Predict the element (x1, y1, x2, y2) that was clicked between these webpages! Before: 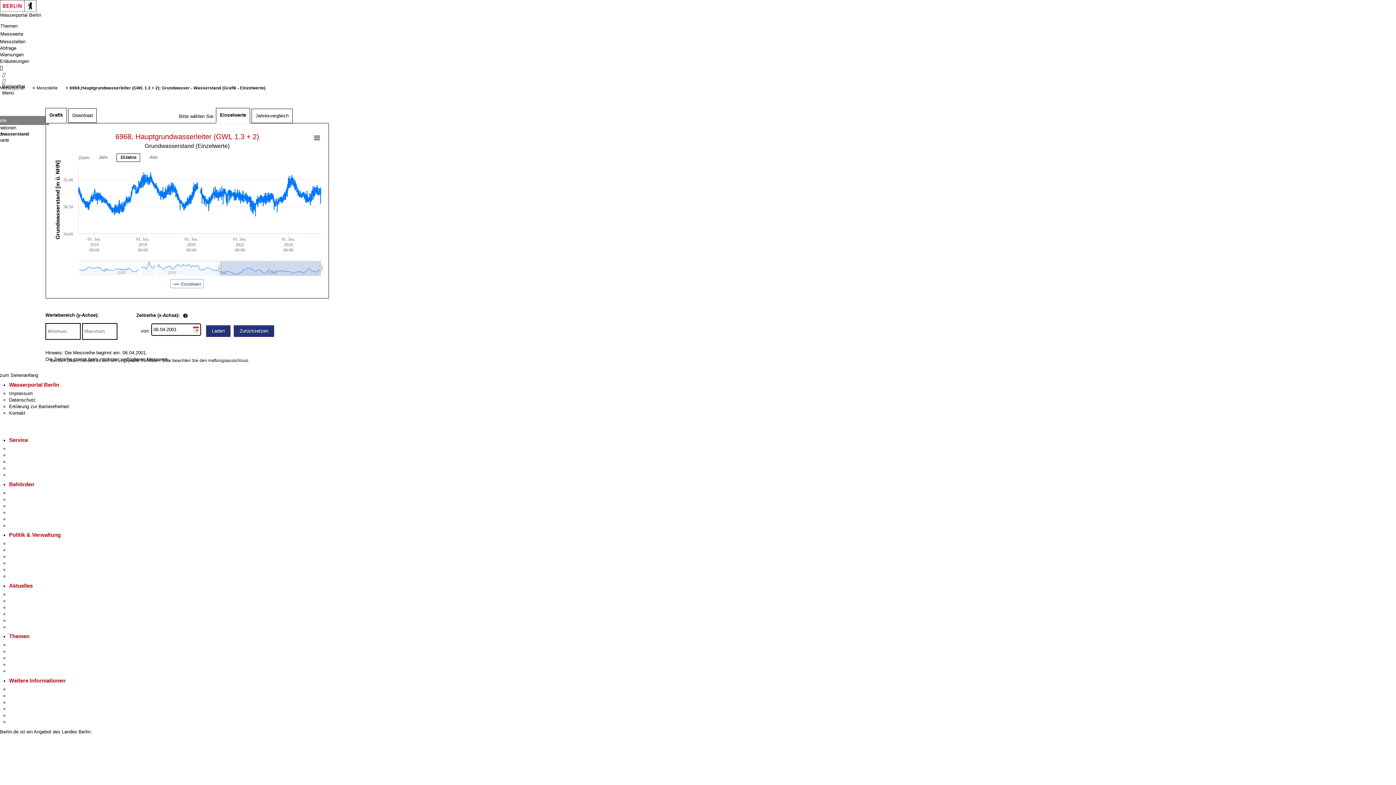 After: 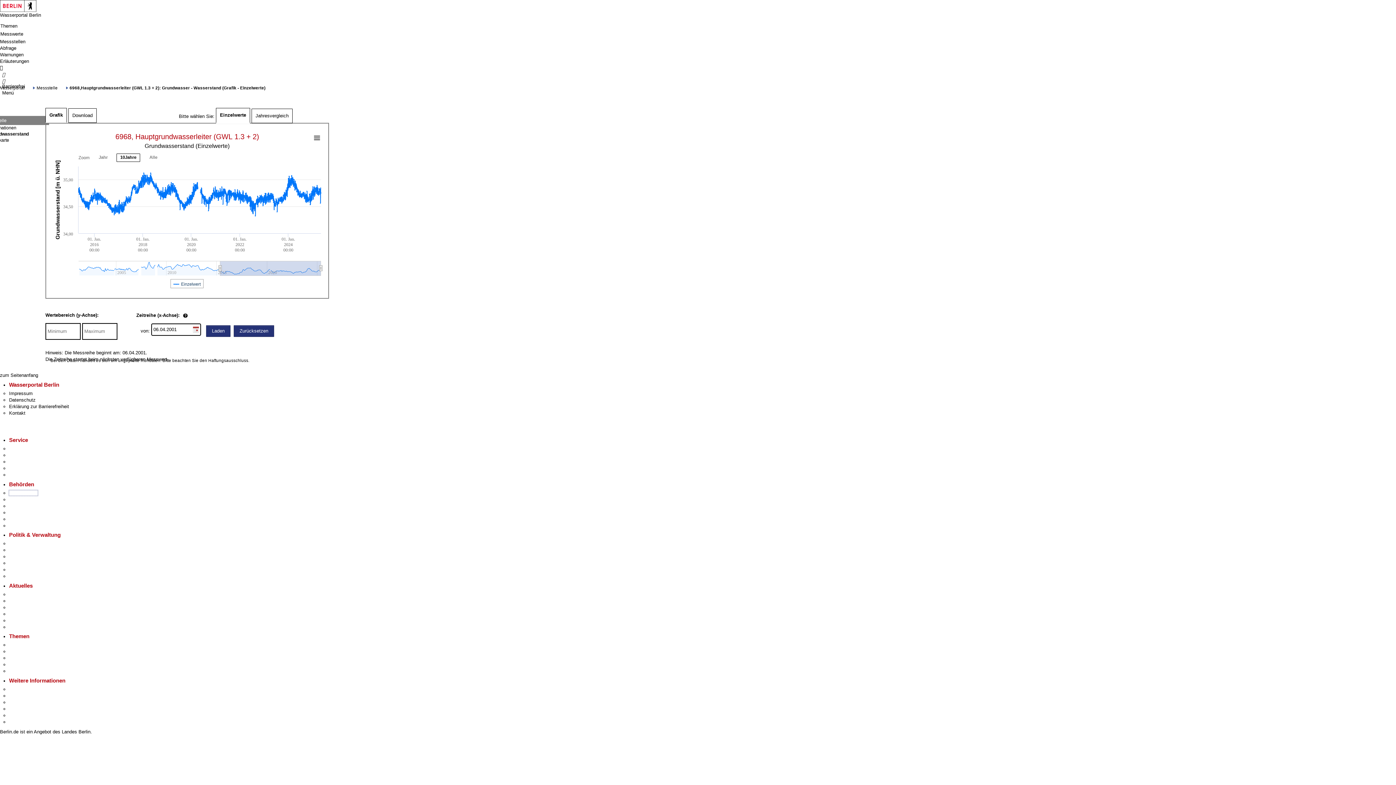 Action: bbox: (9, 490, 37, 495) label: Behörden A-Z